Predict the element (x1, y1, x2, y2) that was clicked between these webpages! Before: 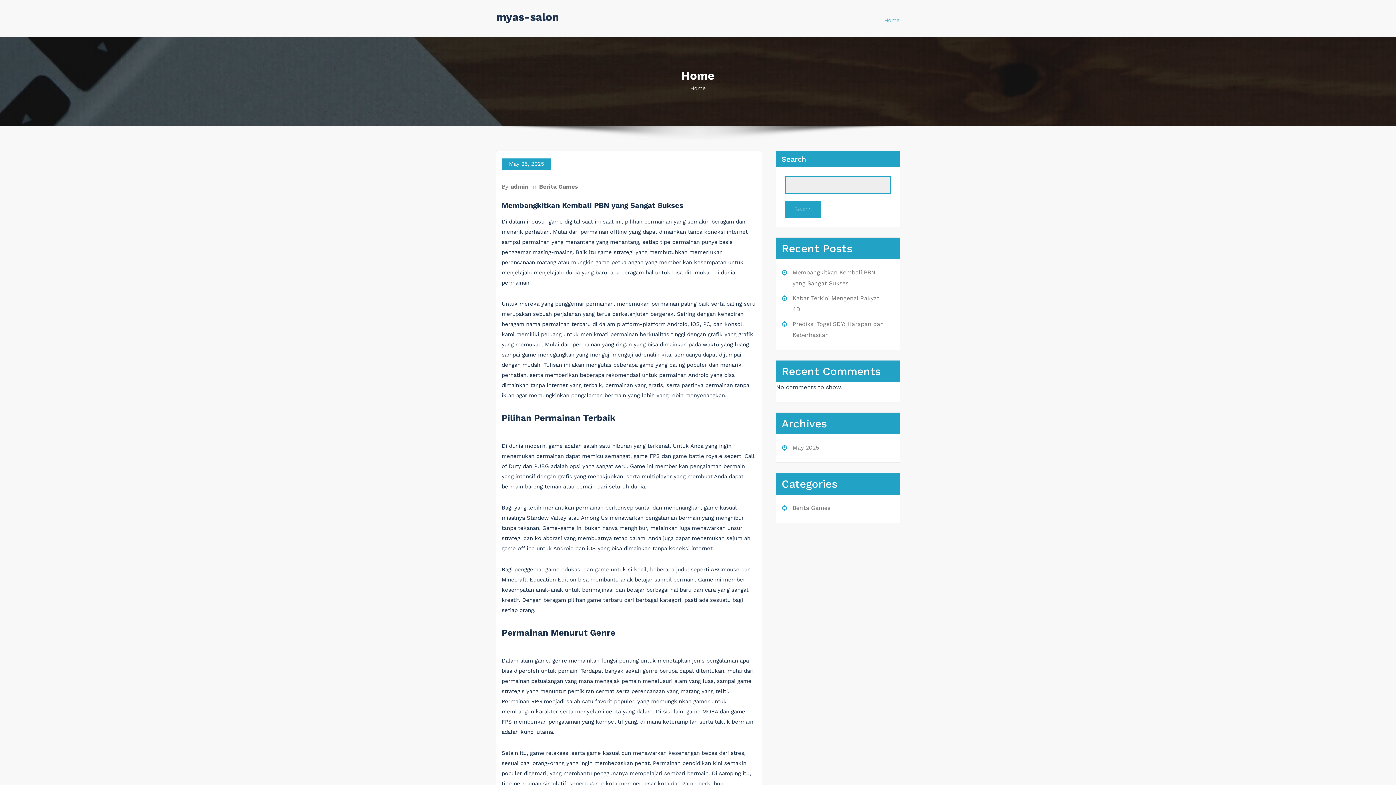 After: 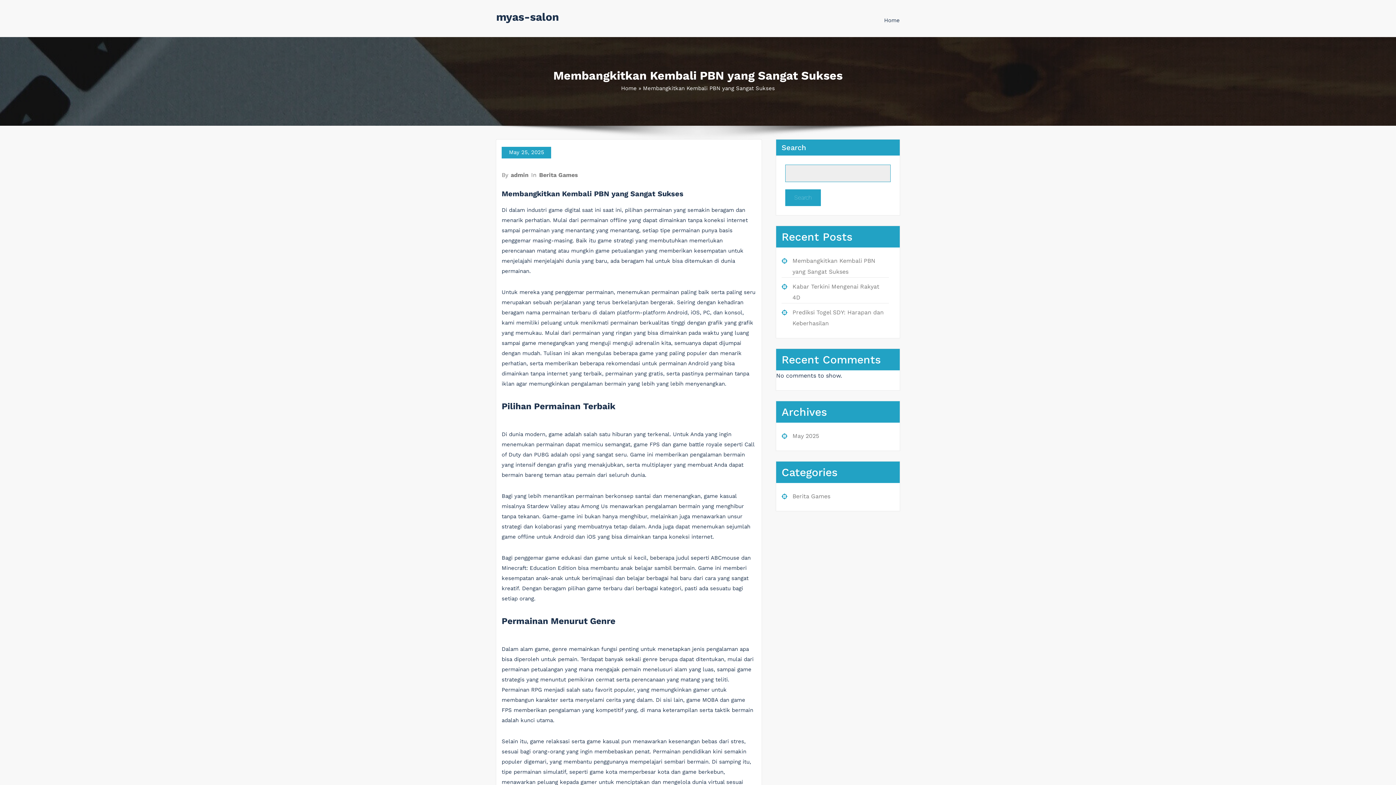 Action: label: Membangkitkan Kembali PBN yang Sangat Sukses bbox: (501, 201, 683, 209)